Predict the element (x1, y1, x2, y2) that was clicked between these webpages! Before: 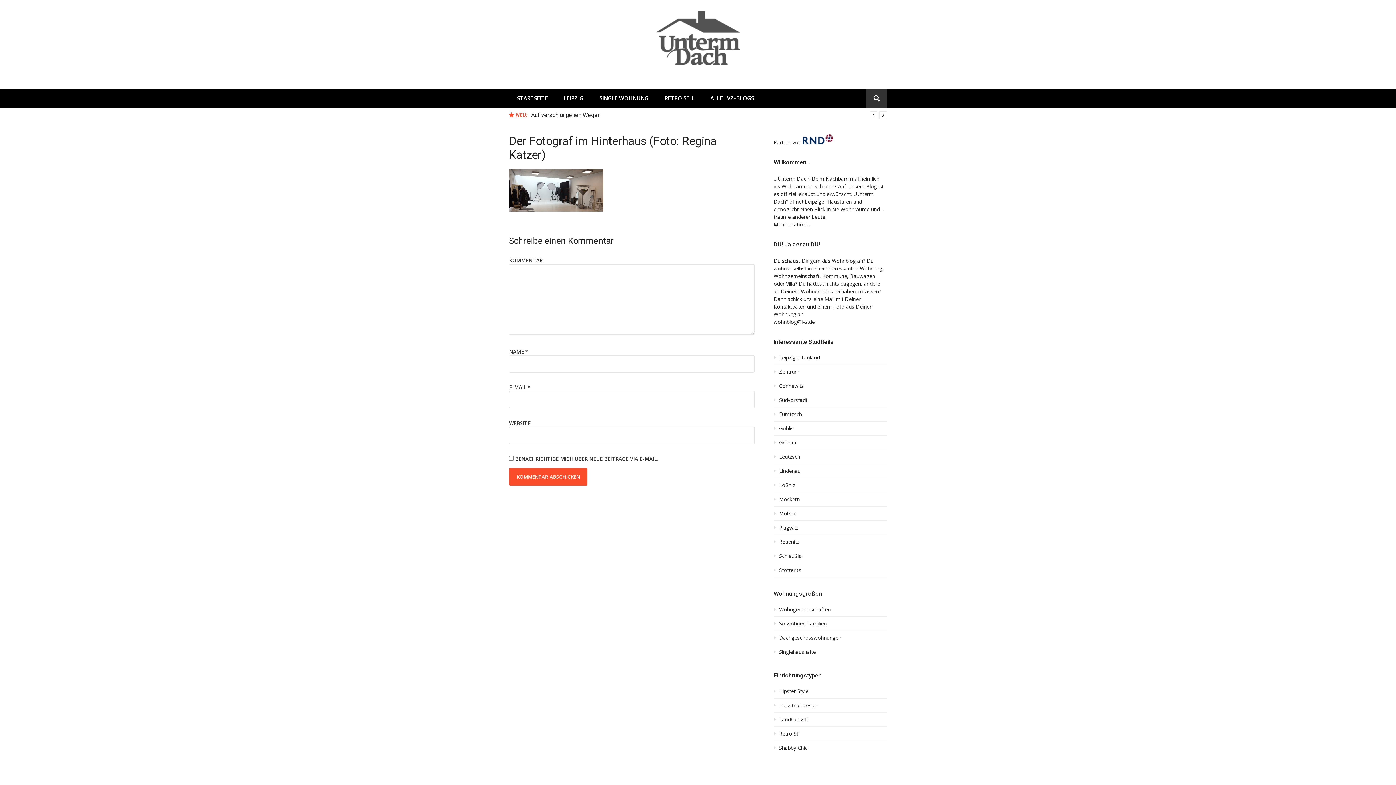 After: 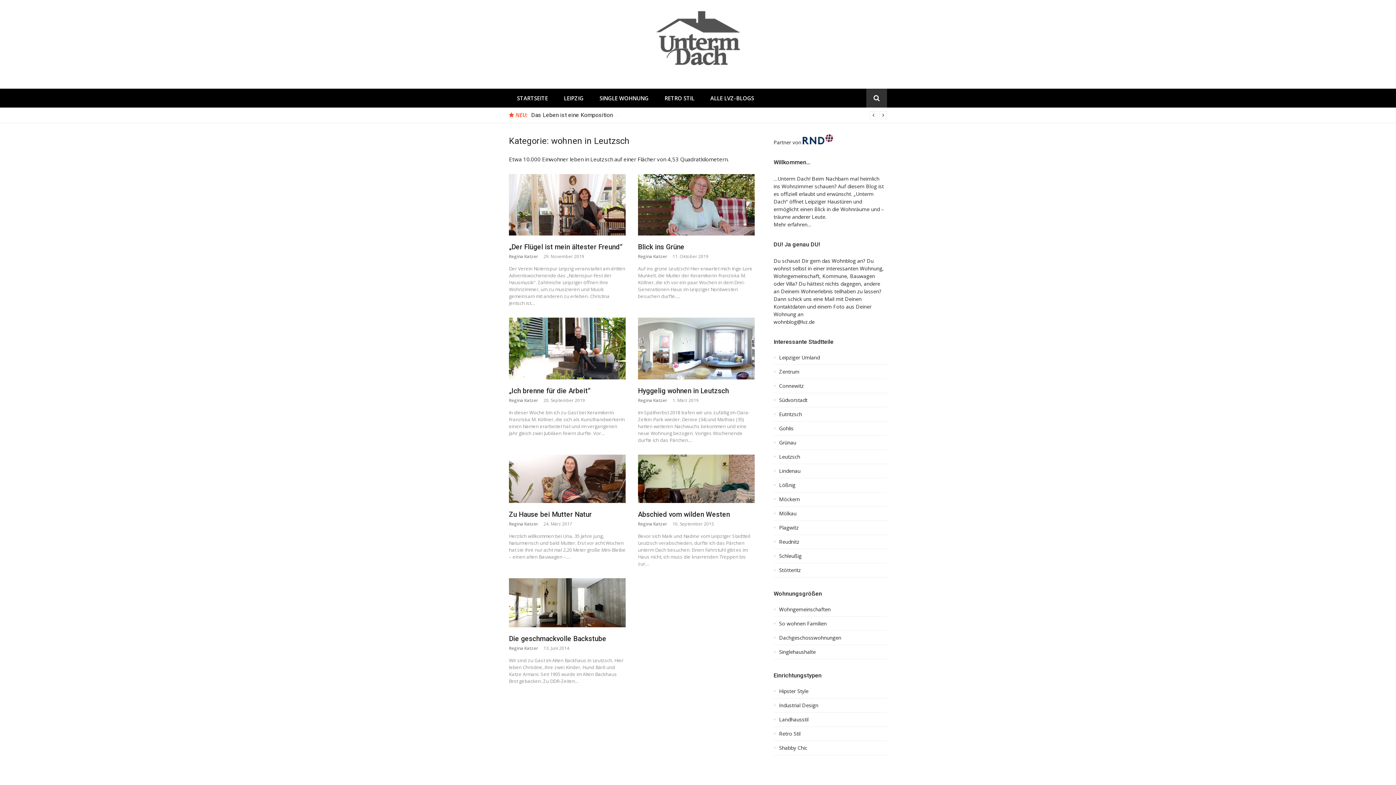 Action: label: Leutzsch bbox: (773, 453, 887, 464)